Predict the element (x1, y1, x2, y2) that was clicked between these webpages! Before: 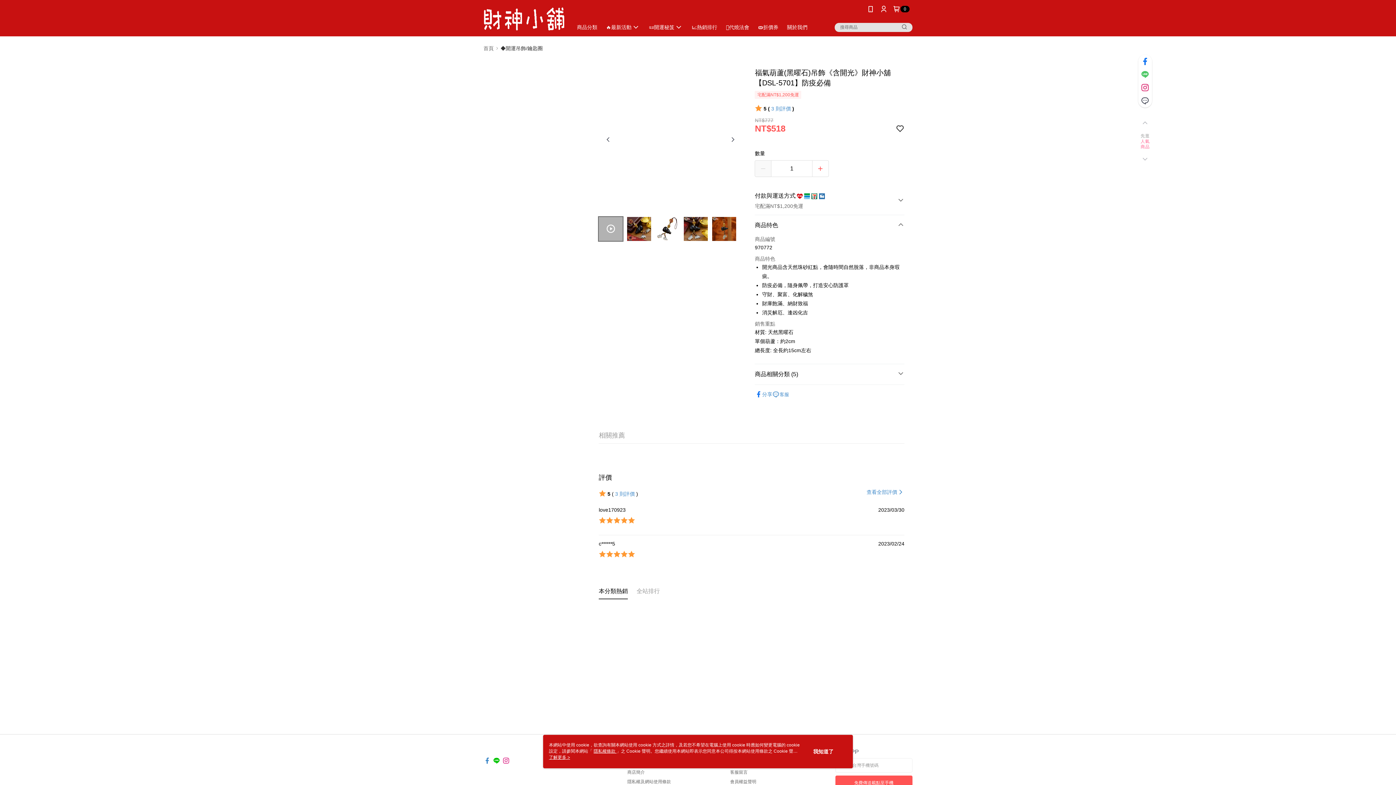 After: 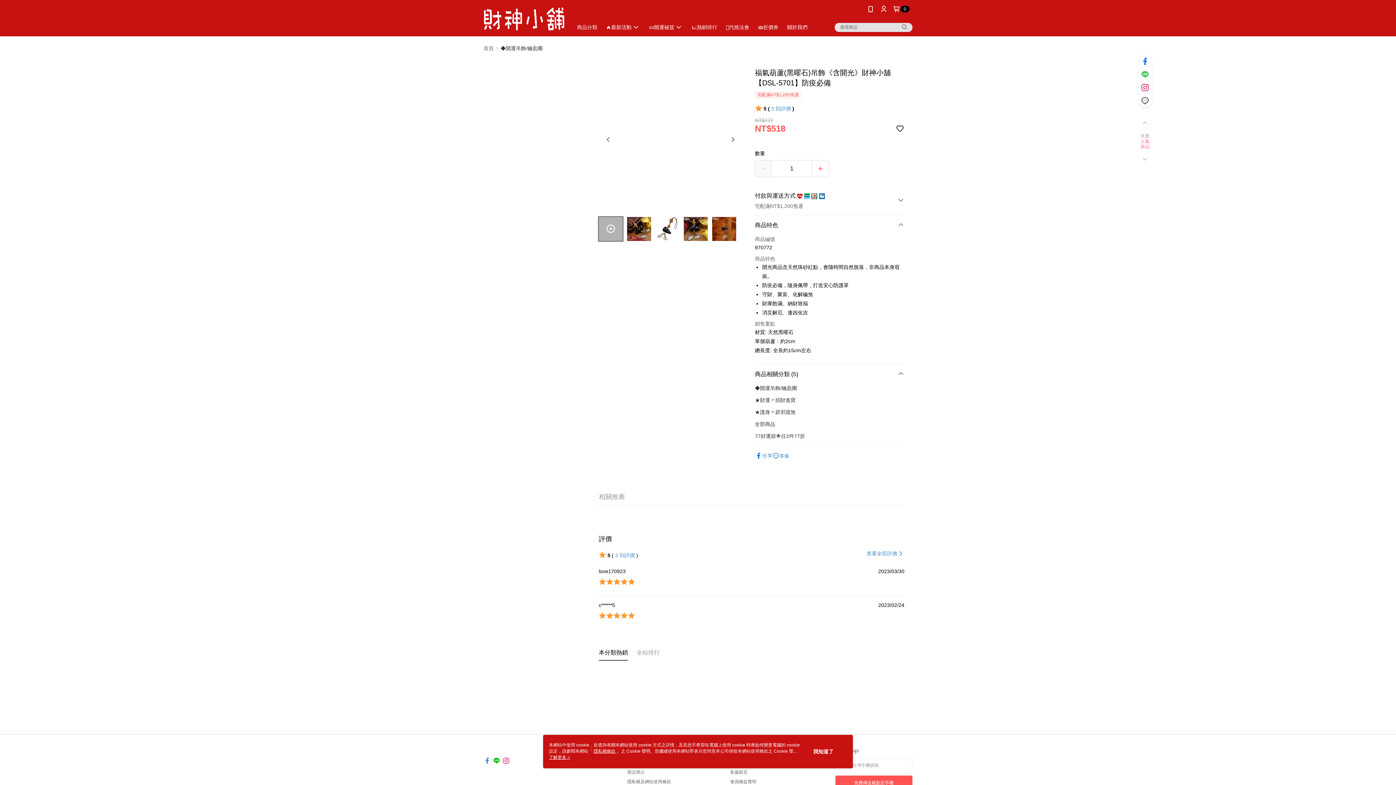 Action: bbox: (755, 326, 904, 347) label: 商品相關分類 (5)